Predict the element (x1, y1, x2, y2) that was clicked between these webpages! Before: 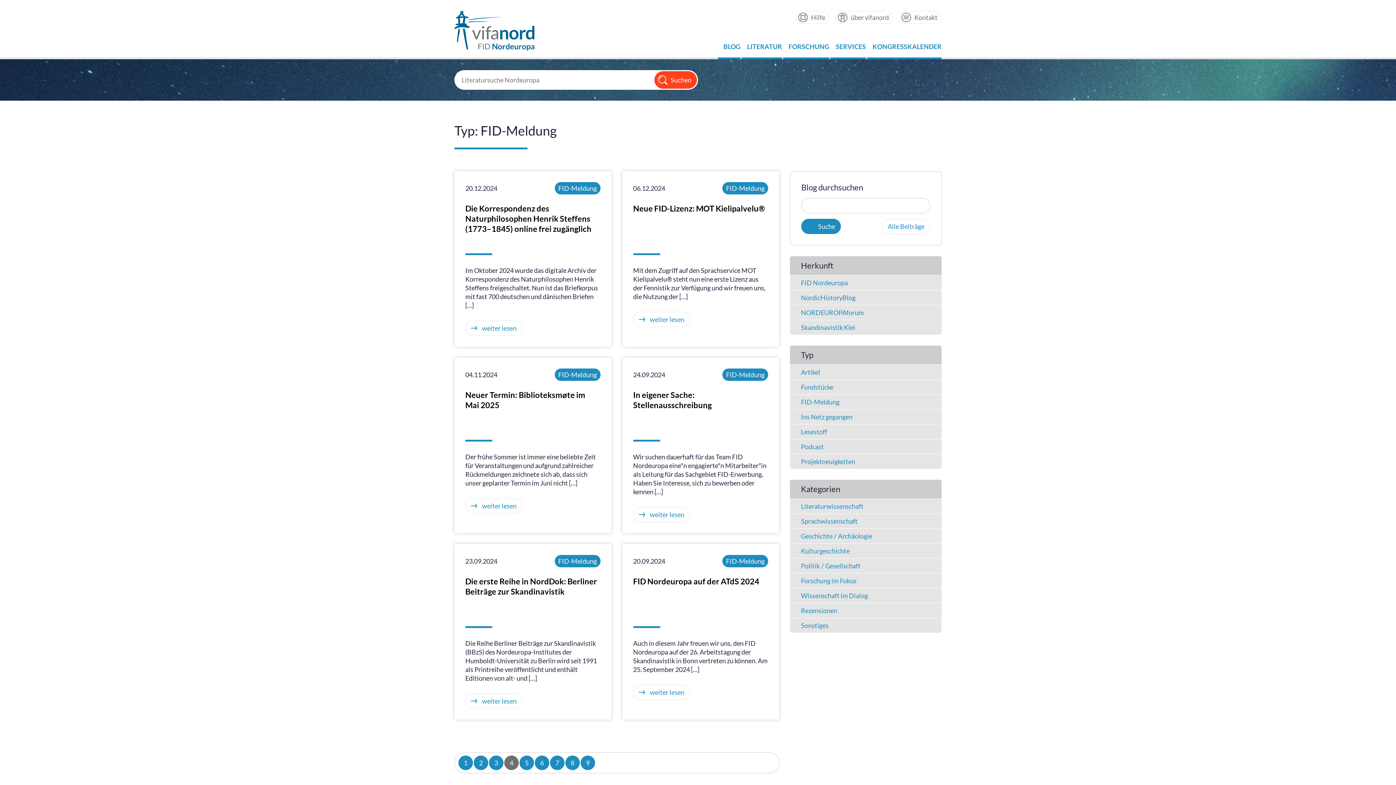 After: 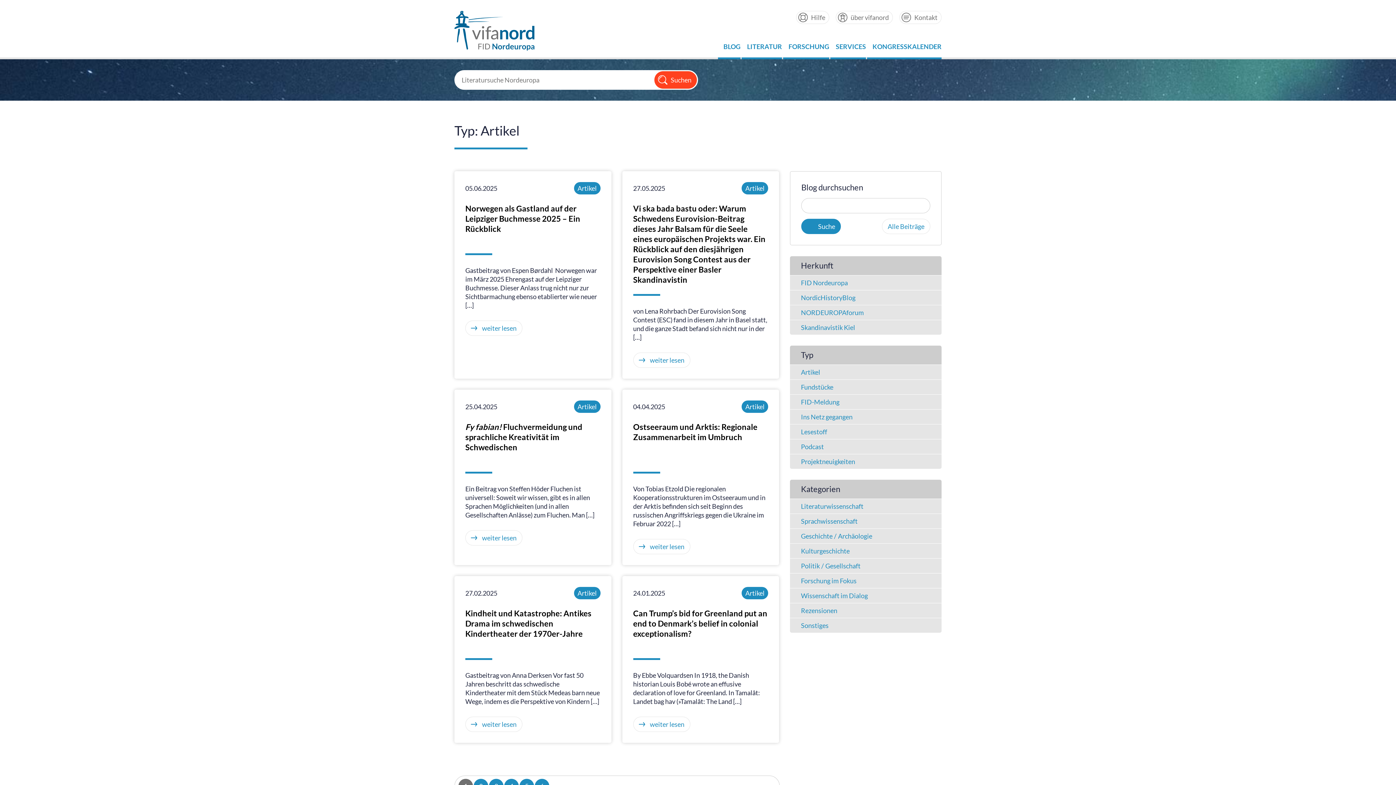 Action: label: Artikel bbox: (790, 364, 941, 379)